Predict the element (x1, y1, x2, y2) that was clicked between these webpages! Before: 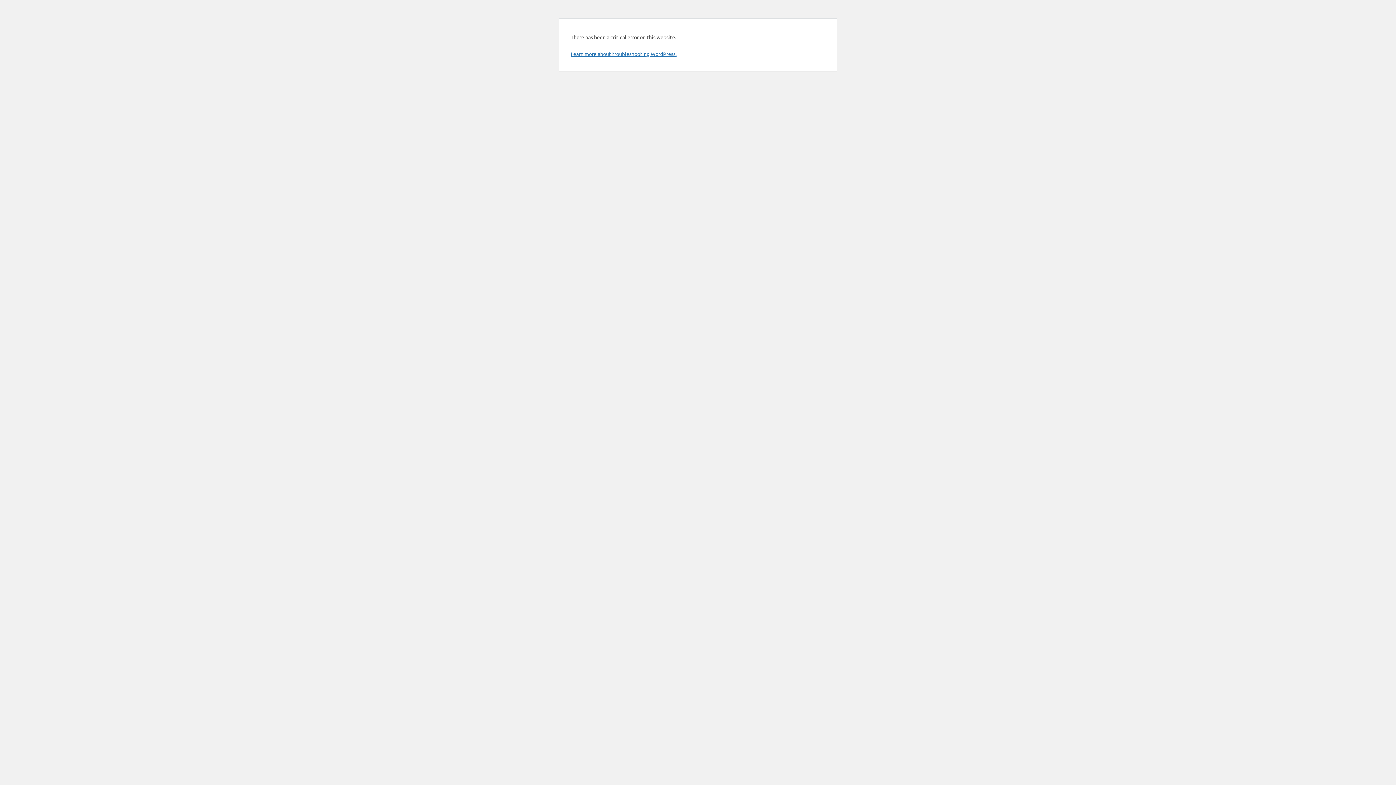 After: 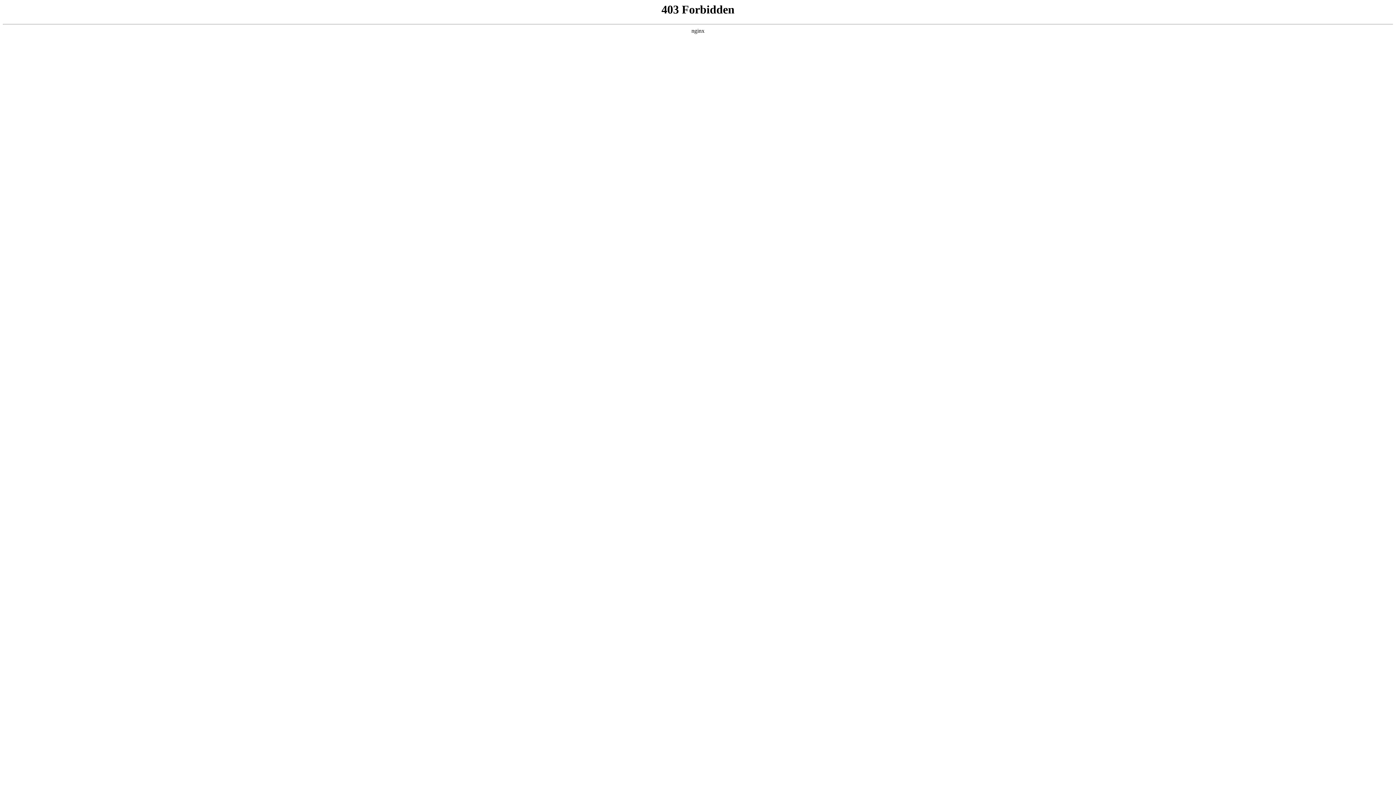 Action: label: Learn more about troubleshooting WordPress. bbox: (570, 50, 676, 57)